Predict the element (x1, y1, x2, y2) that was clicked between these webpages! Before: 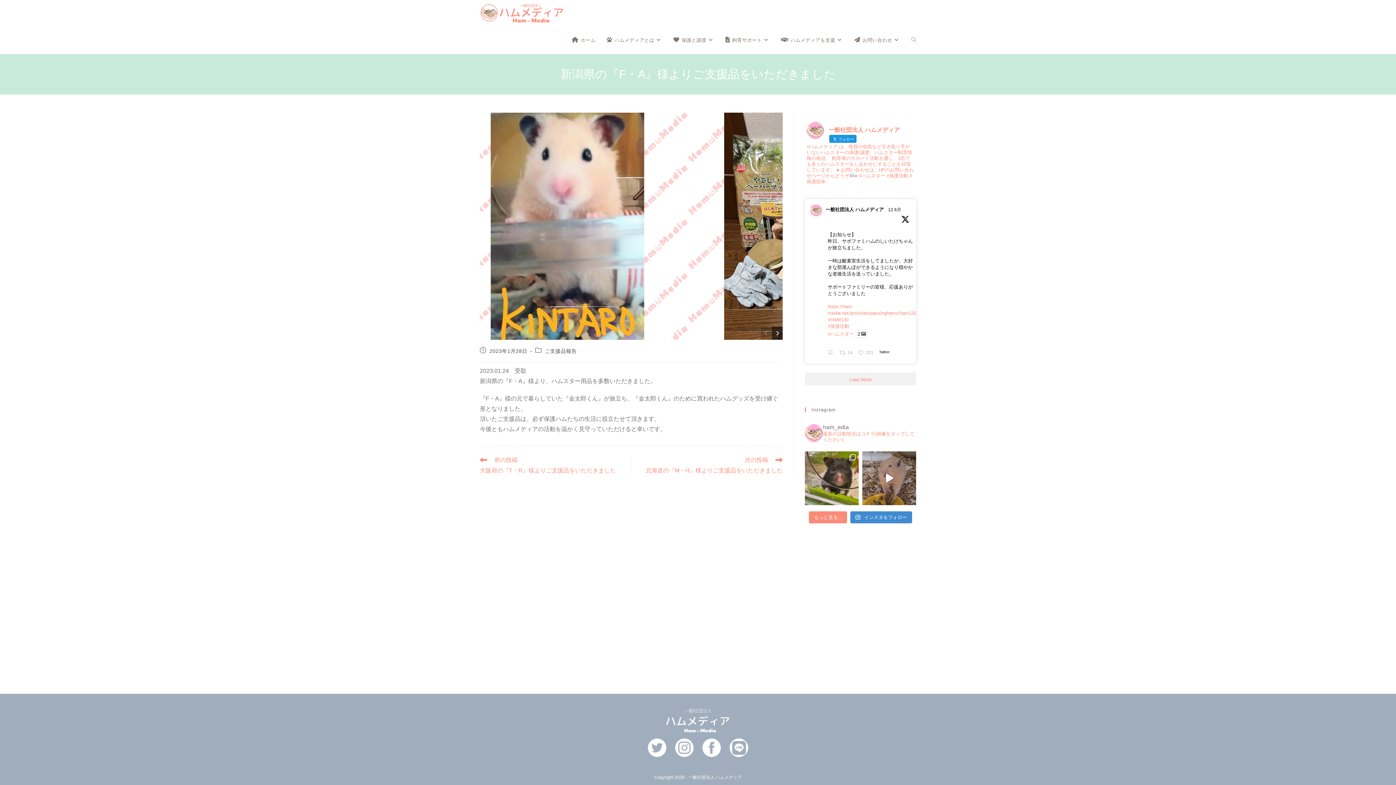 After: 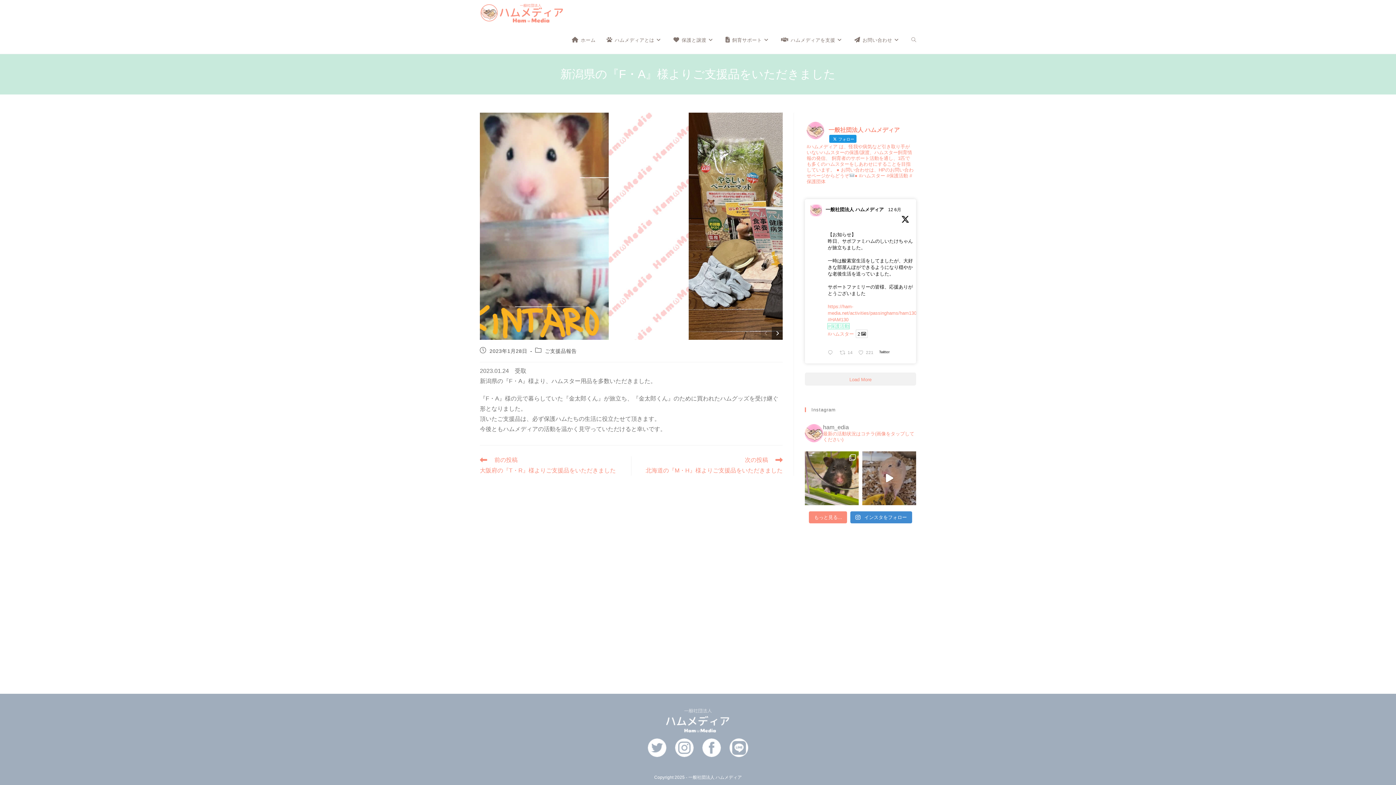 Action: bbox: (828, 323, 849, 329) label: #保護活動